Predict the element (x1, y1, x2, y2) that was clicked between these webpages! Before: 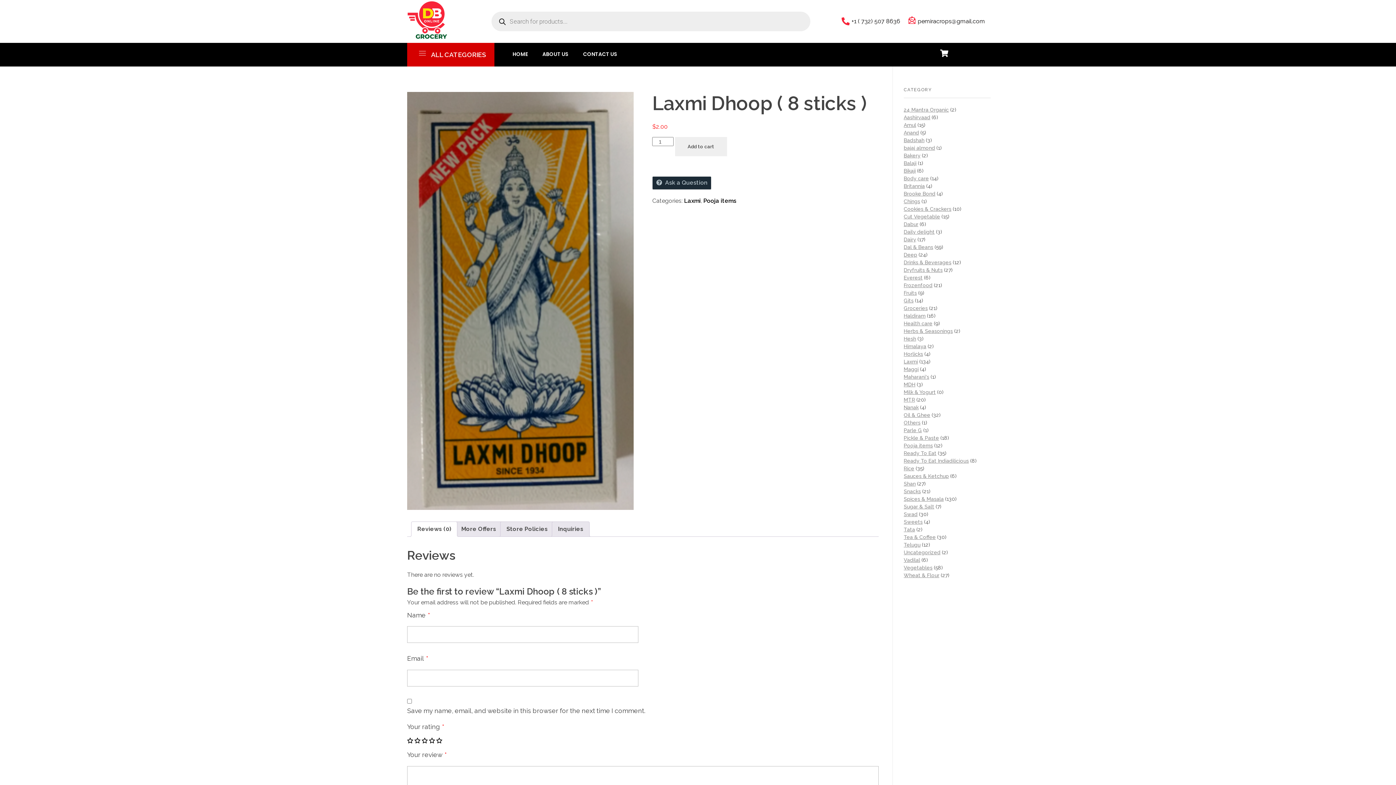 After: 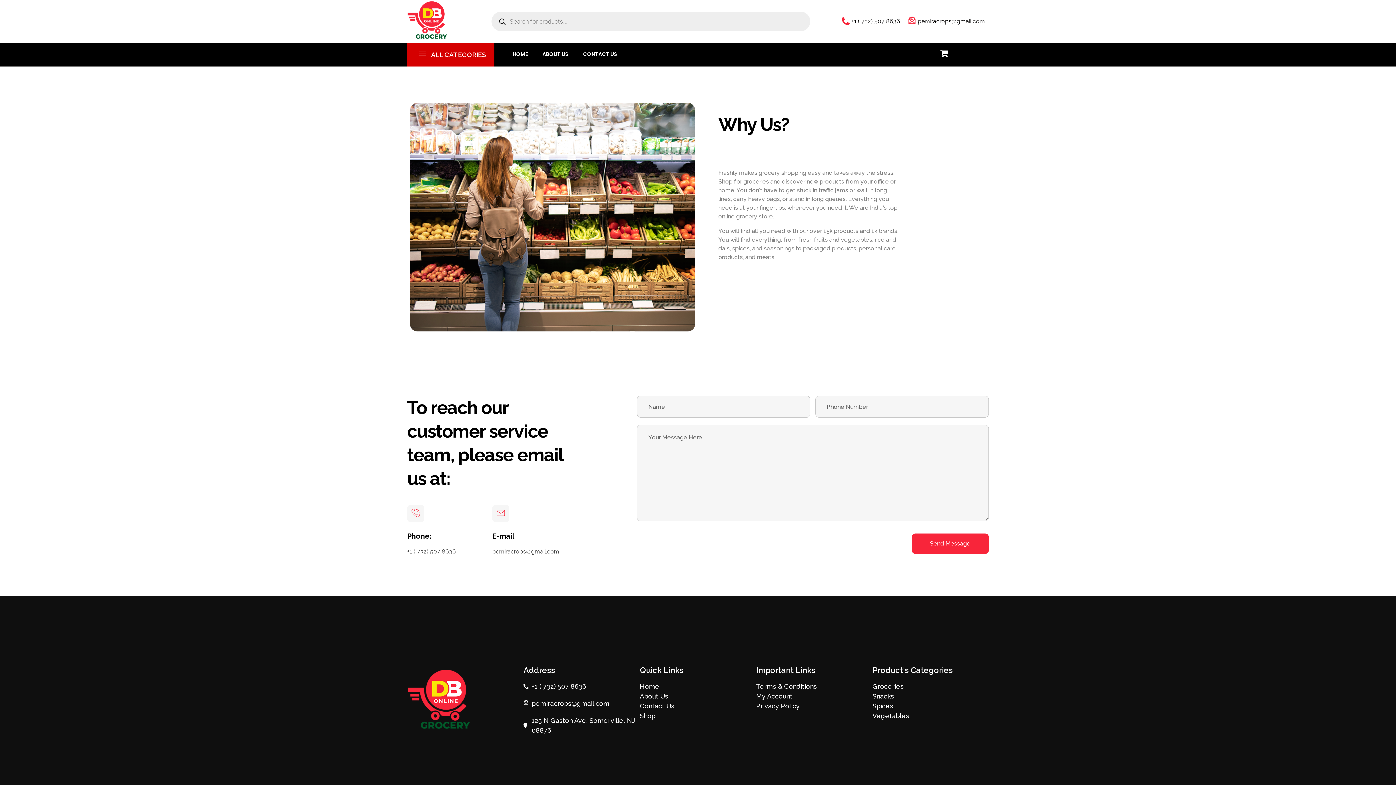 Action: bbox: (528, 50, 568, 58) label: ABOUT US